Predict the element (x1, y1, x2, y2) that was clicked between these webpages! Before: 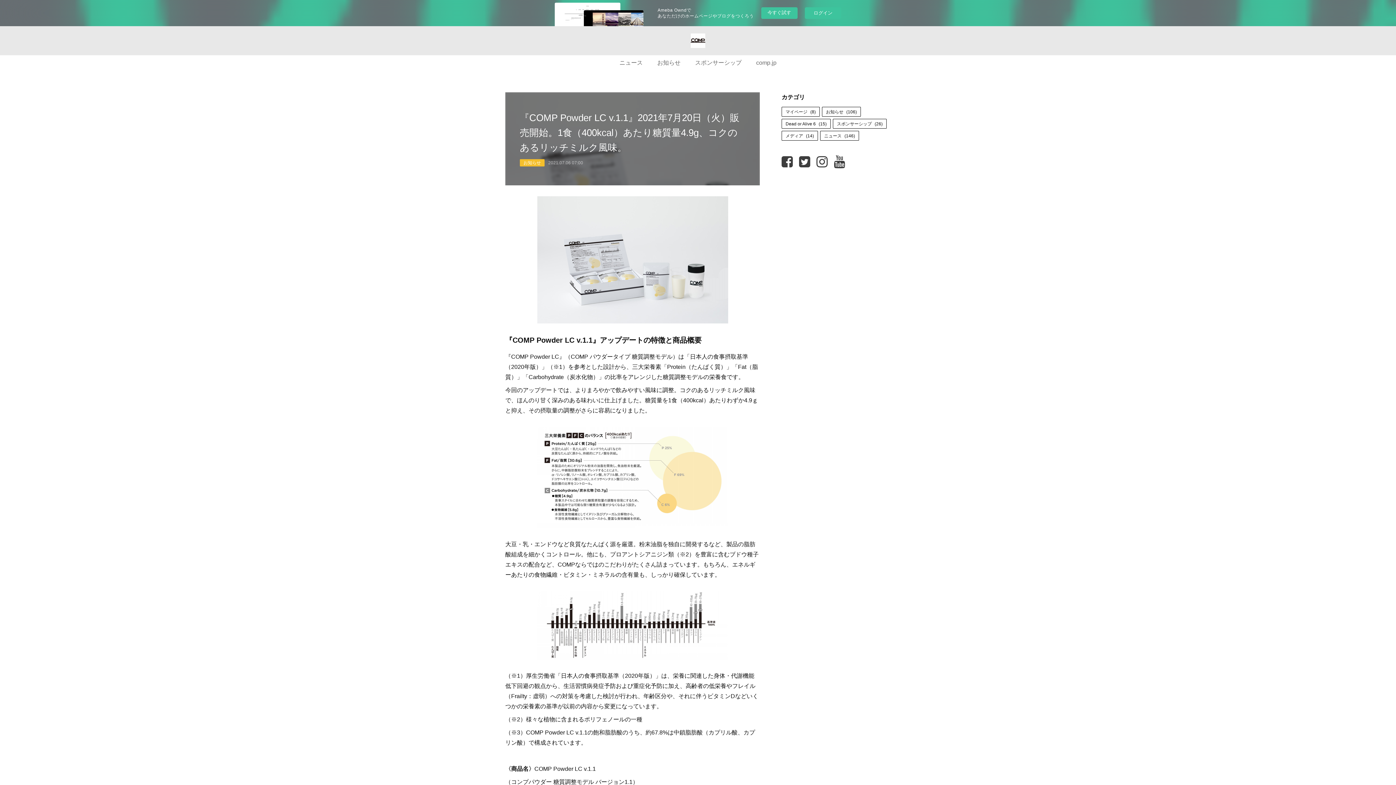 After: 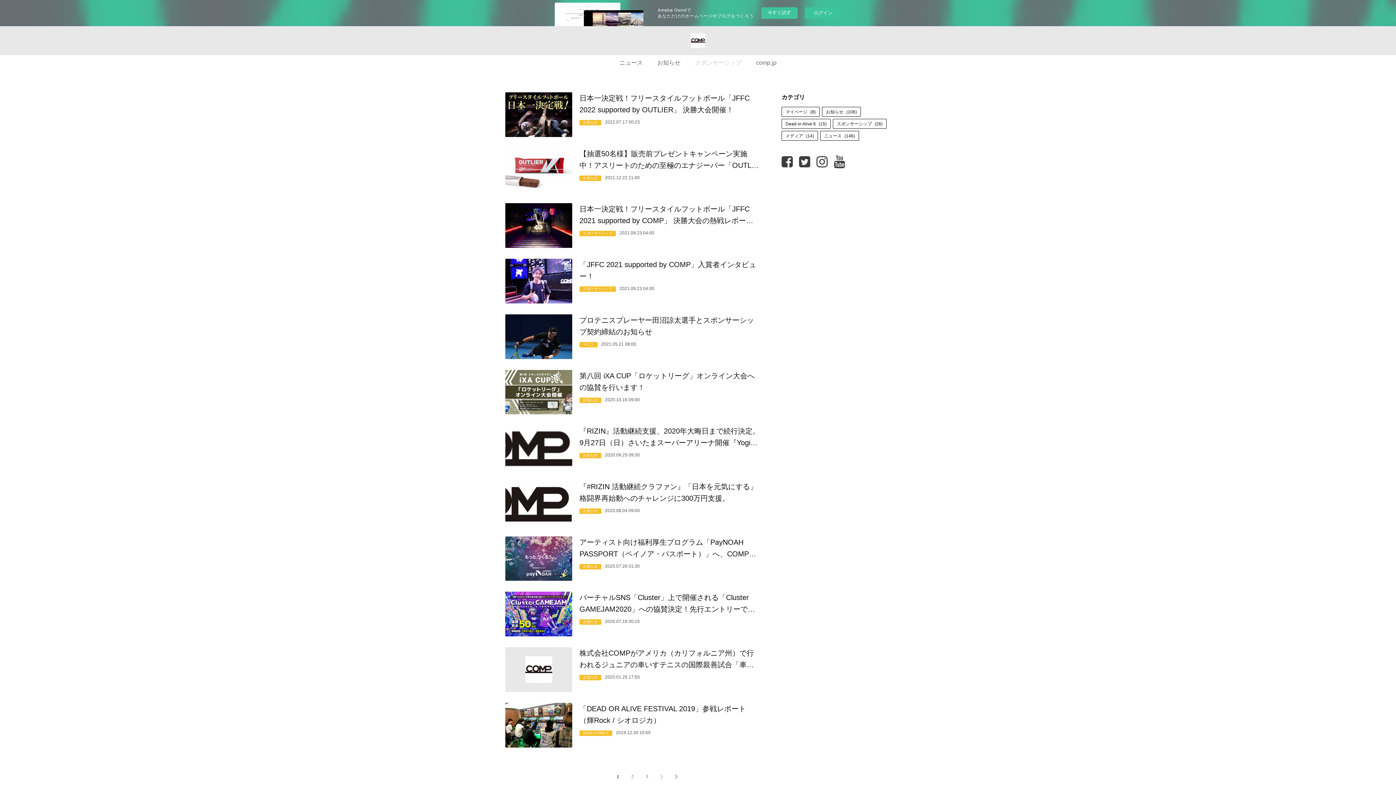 Action: label: スポンサーシップ bbox: (688, 55, 749, 70)